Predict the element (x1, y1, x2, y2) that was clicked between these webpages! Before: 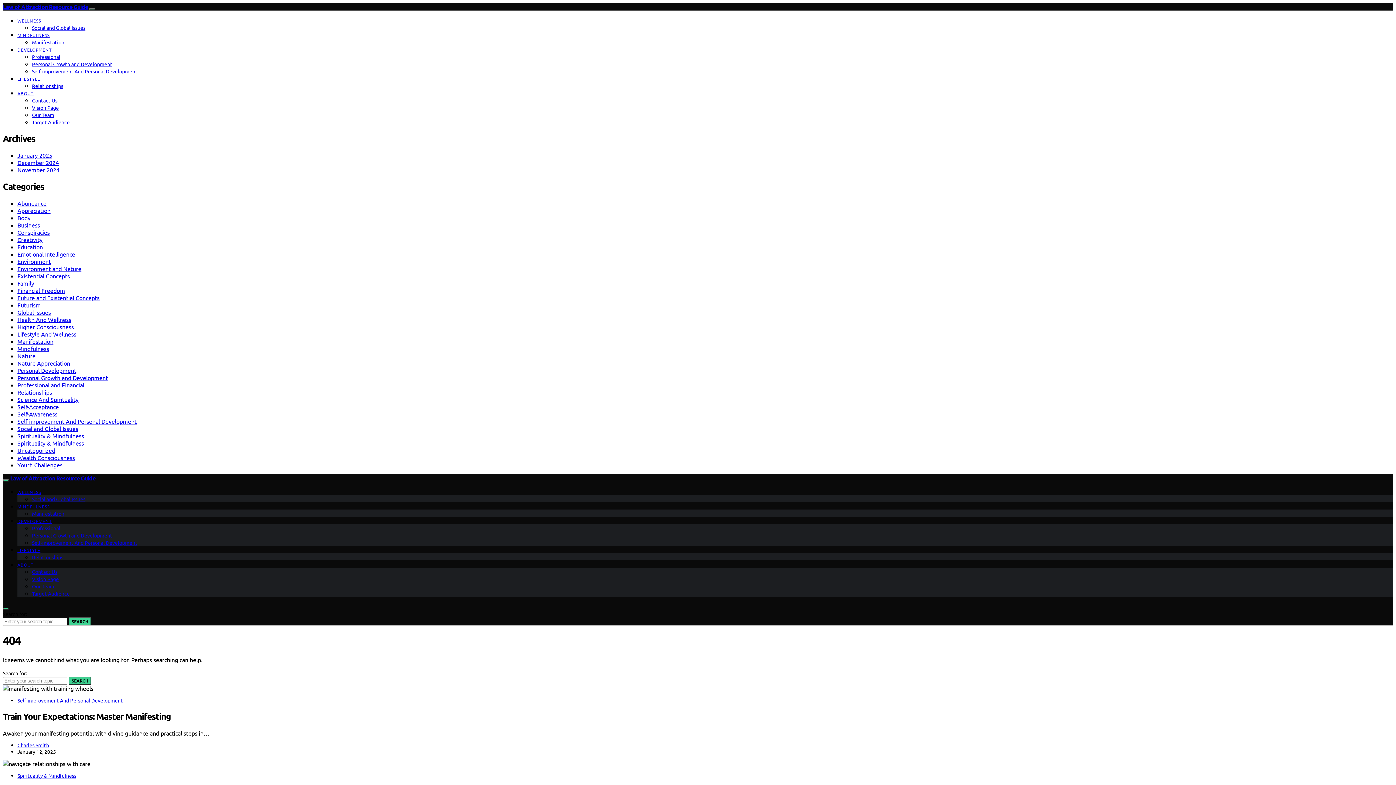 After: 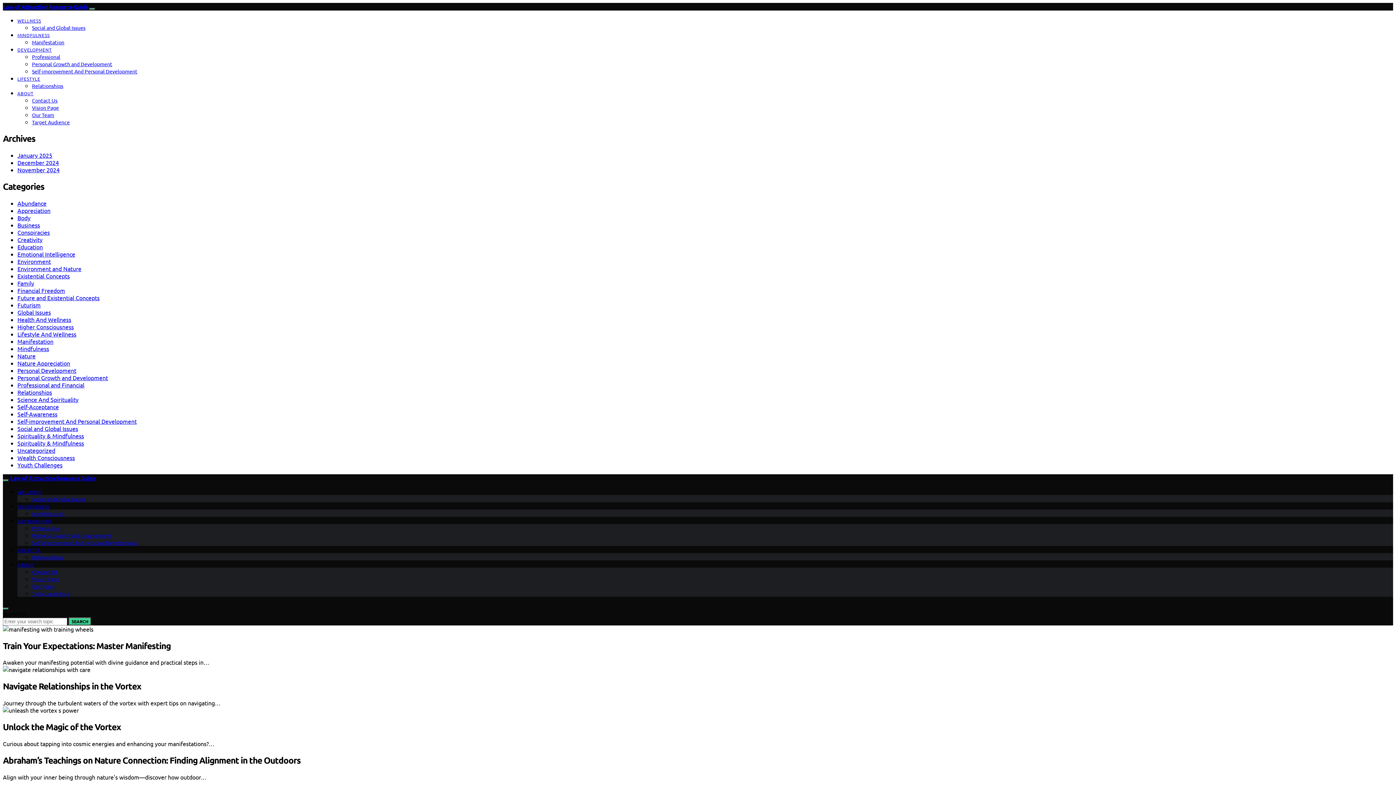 Action: bbox: (10, 474, 95, 482) label: Law of Attraction Resource Guide